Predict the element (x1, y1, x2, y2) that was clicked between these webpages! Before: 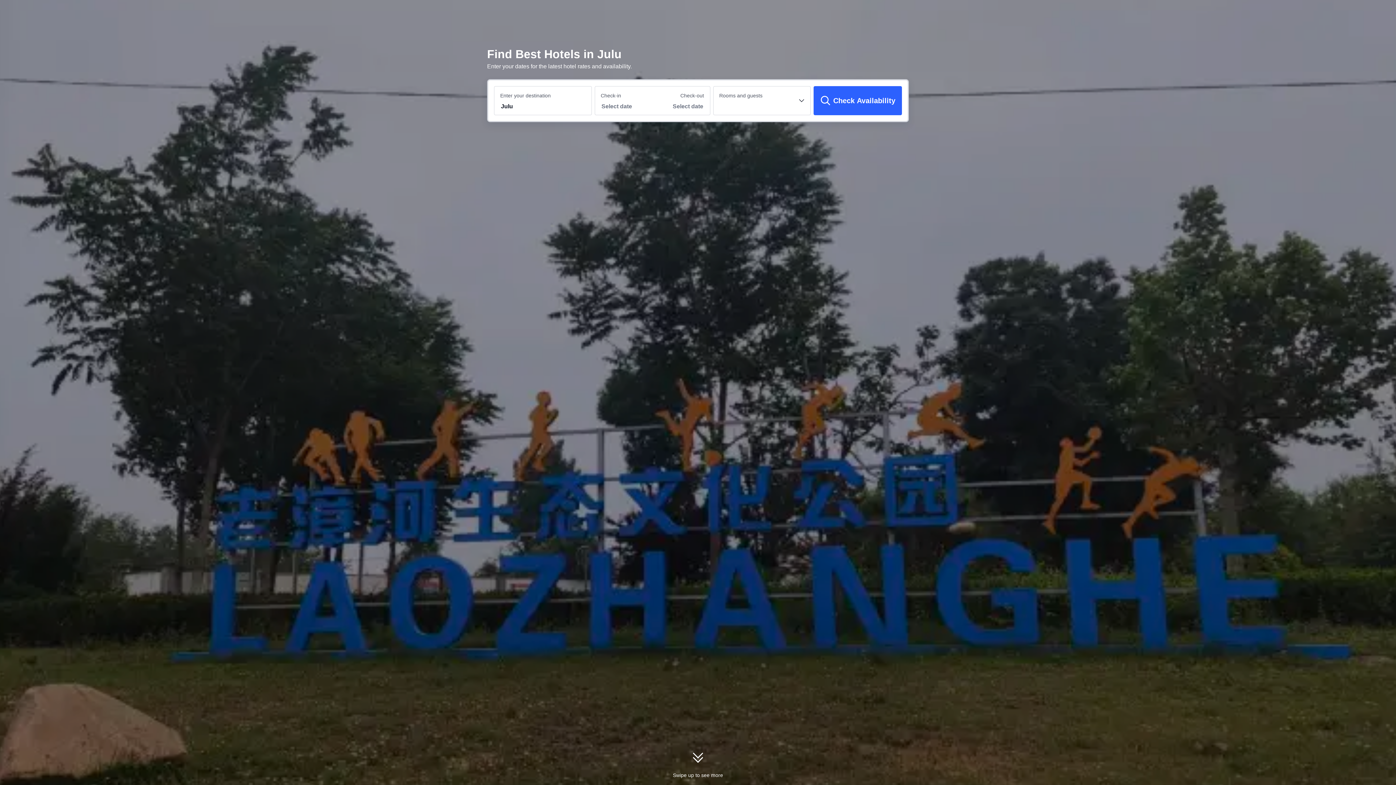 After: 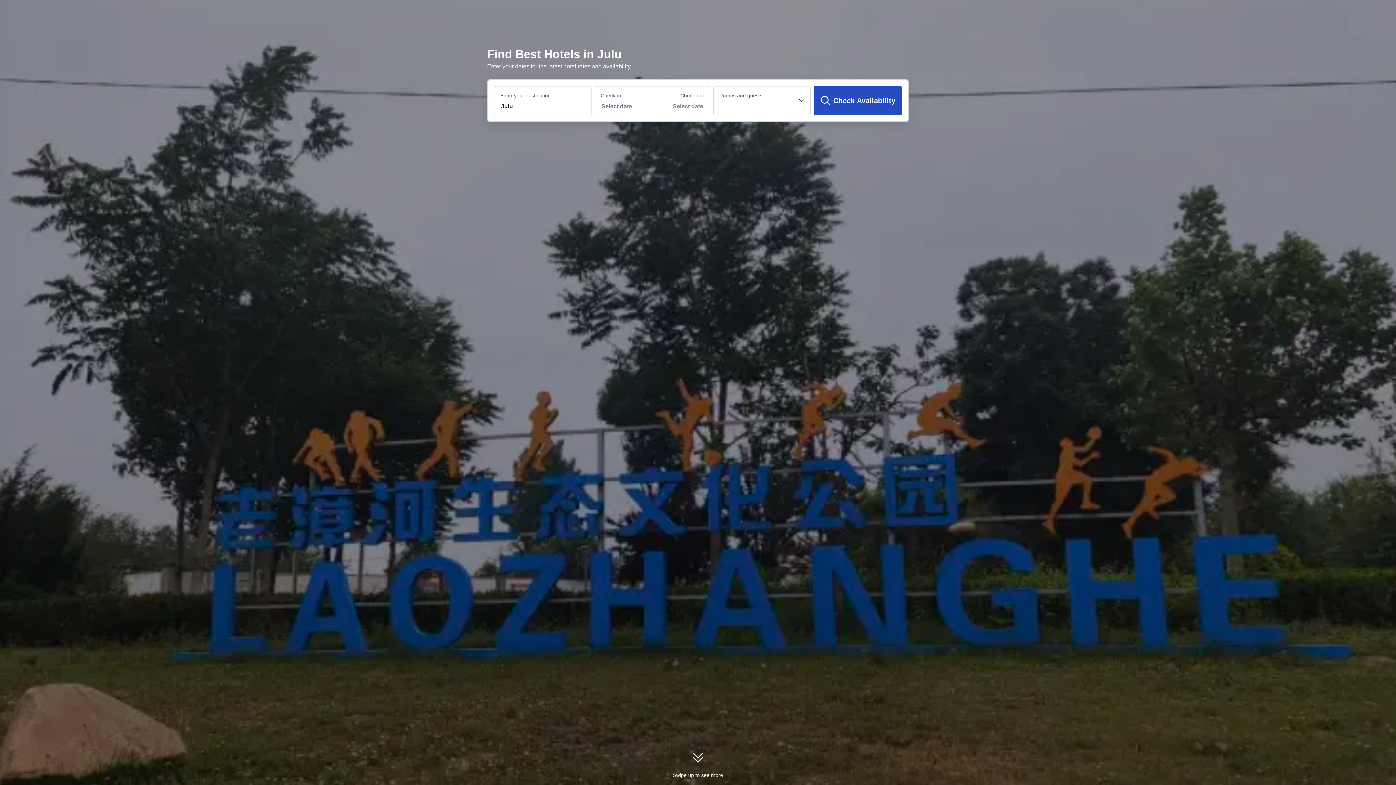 Action: bbox: (813, 86, 902, 115) label: Check Availability